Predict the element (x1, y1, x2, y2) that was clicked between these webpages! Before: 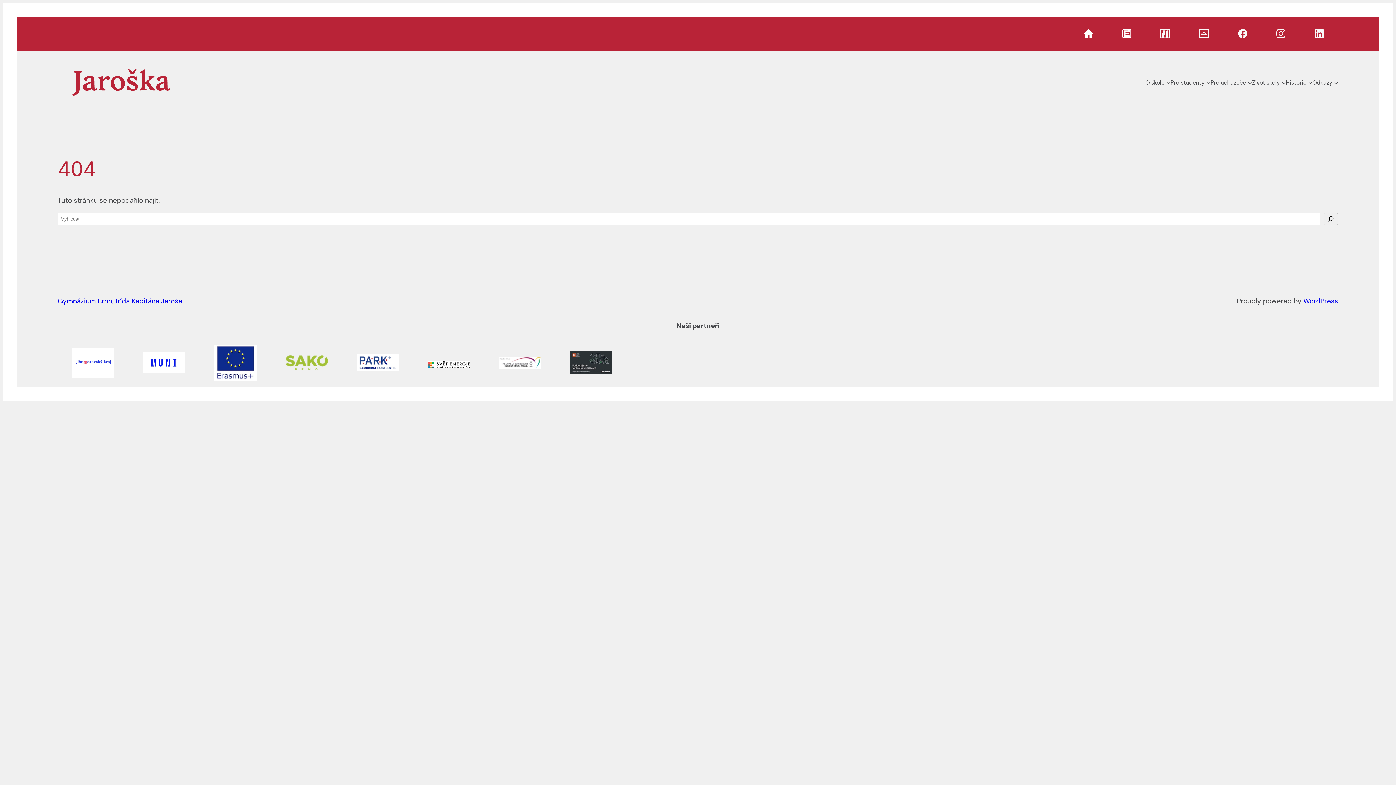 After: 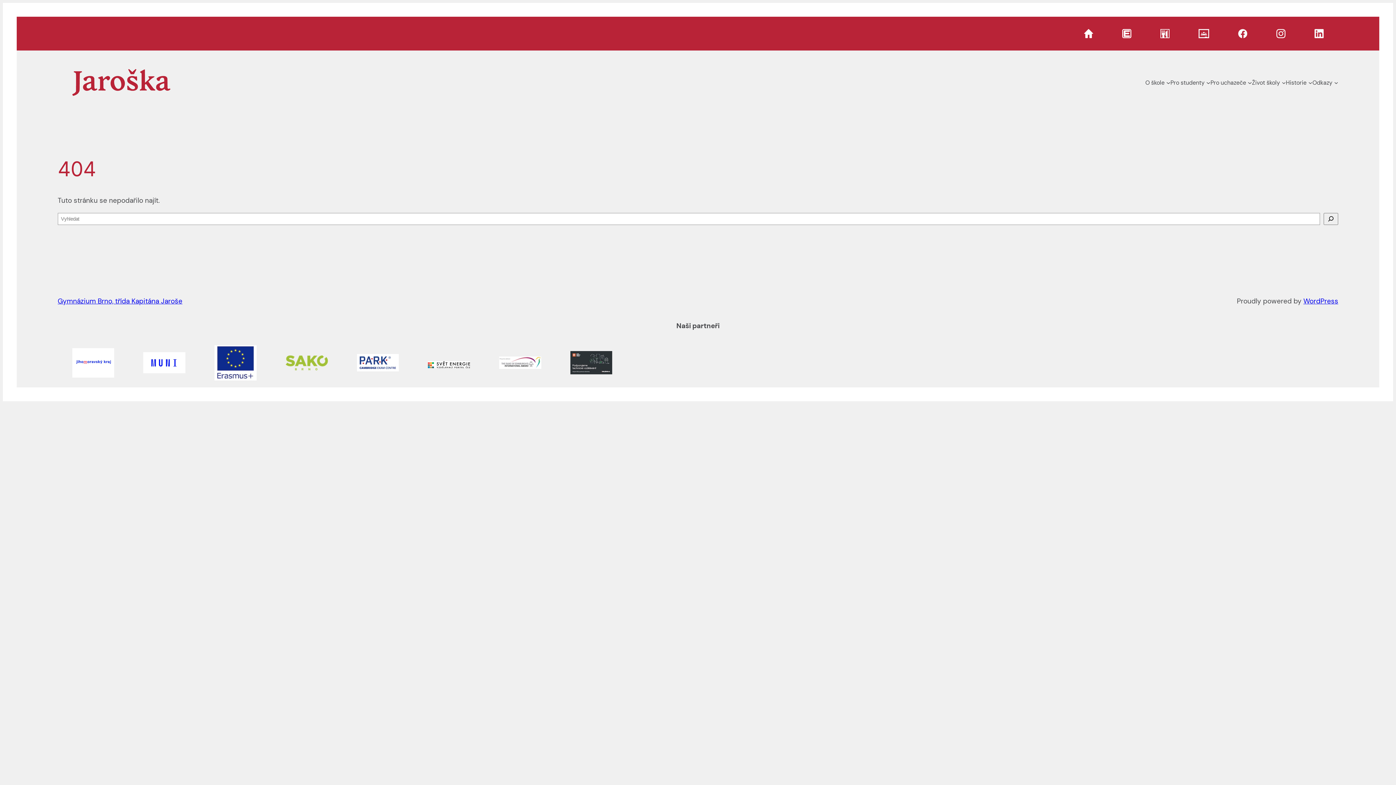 Action: bbox: (1160, 27, 1169, 38)